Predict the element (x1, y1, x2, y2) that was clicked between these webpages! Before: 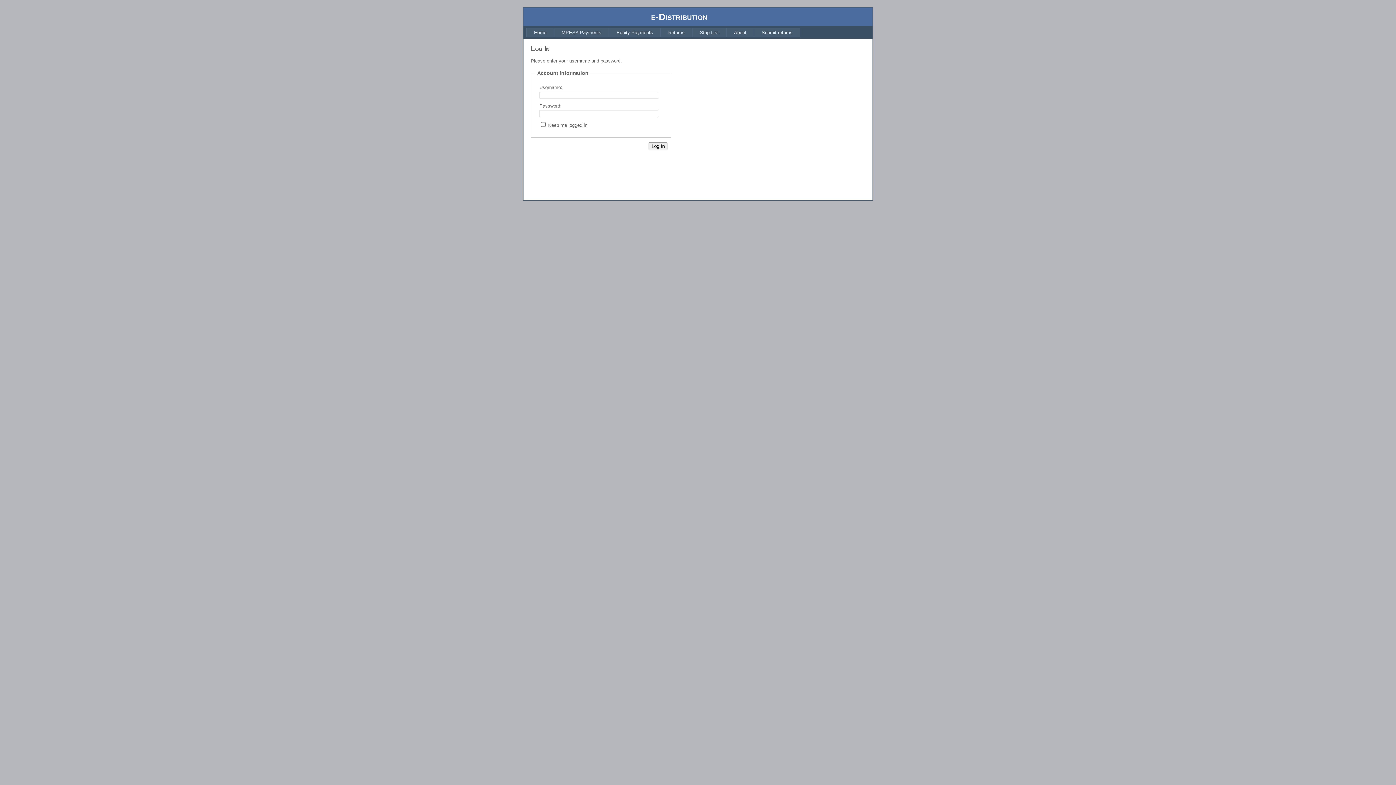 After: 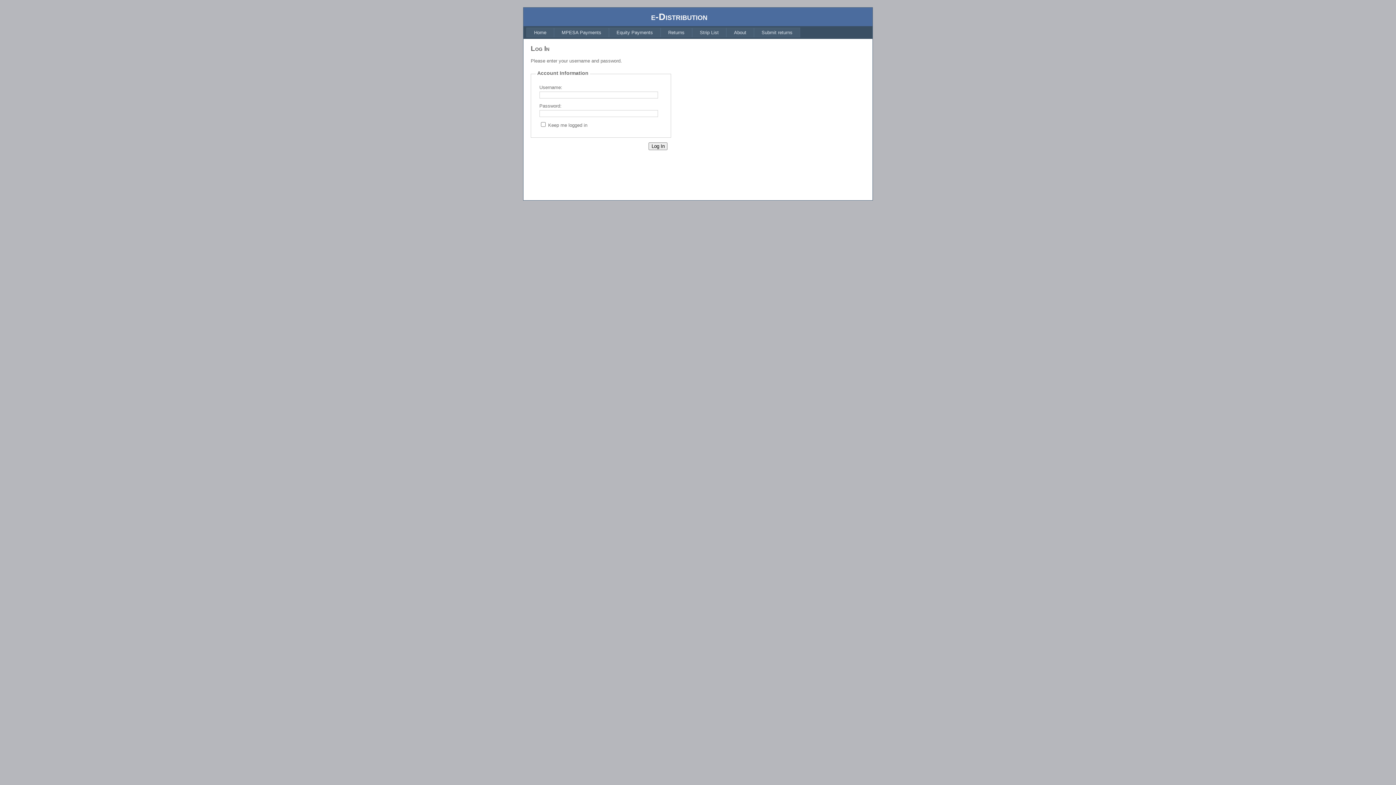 Action: label: About bbox: (726, 27, 754, 37)